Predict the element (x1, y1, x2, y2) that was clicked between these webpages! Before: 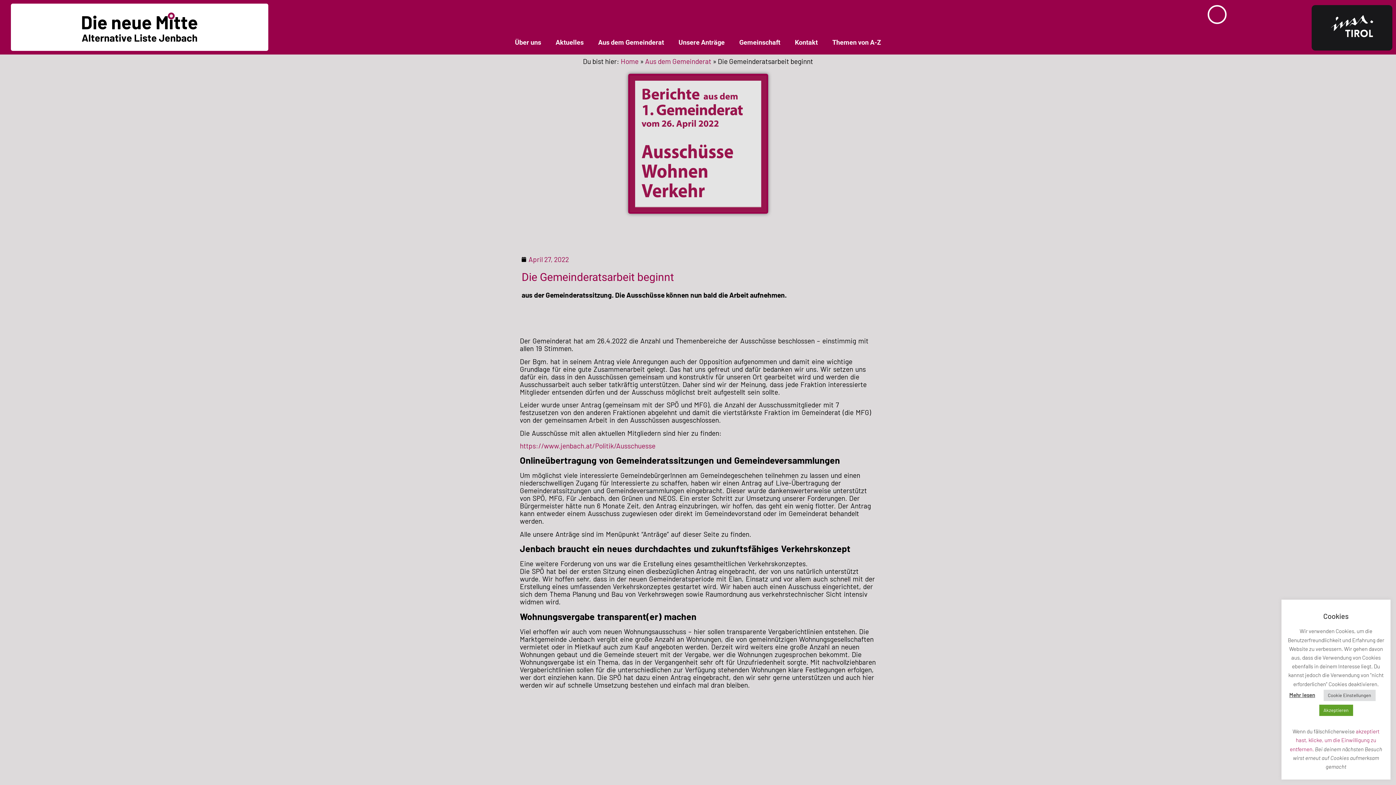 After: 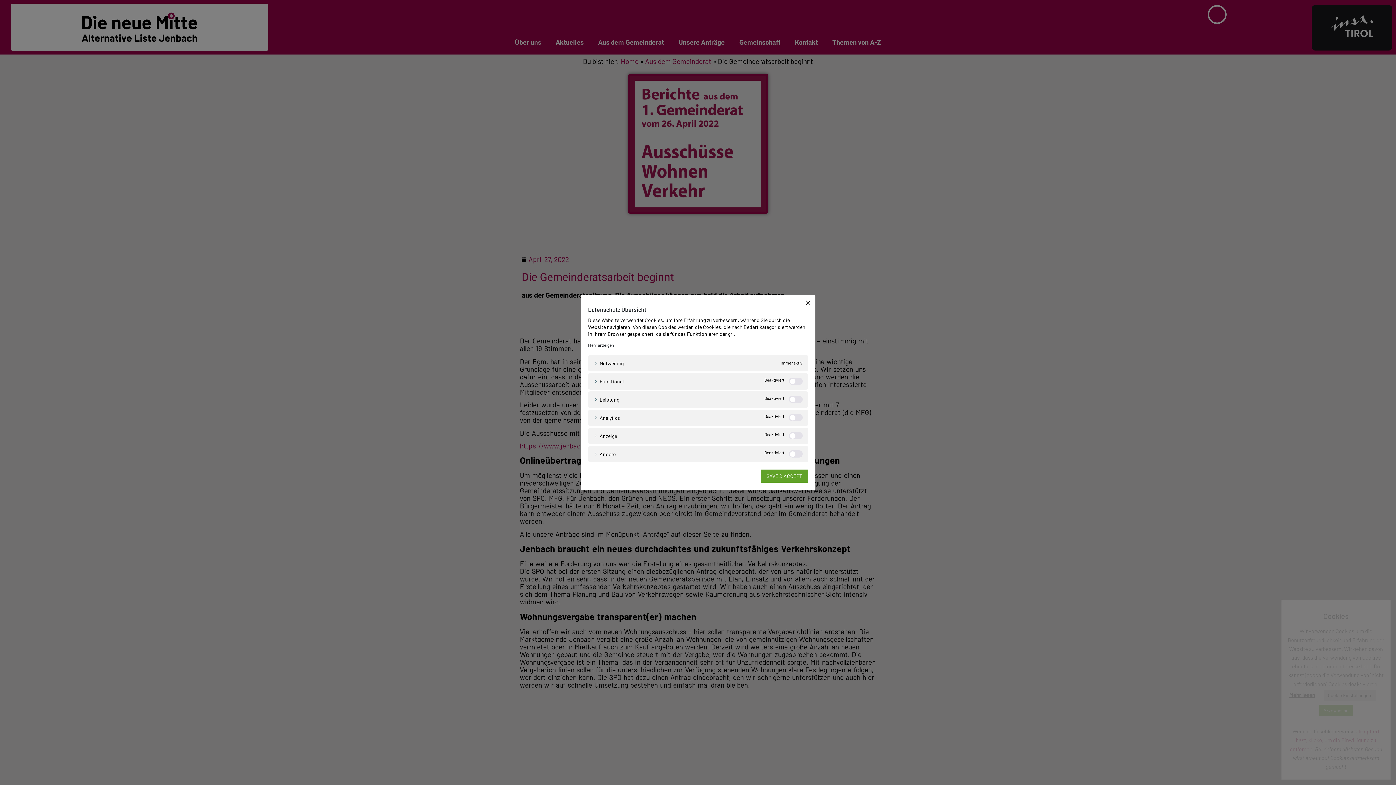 Action: bbox: (1323, 690, 1375, 701) label: Cookie Einstellungen